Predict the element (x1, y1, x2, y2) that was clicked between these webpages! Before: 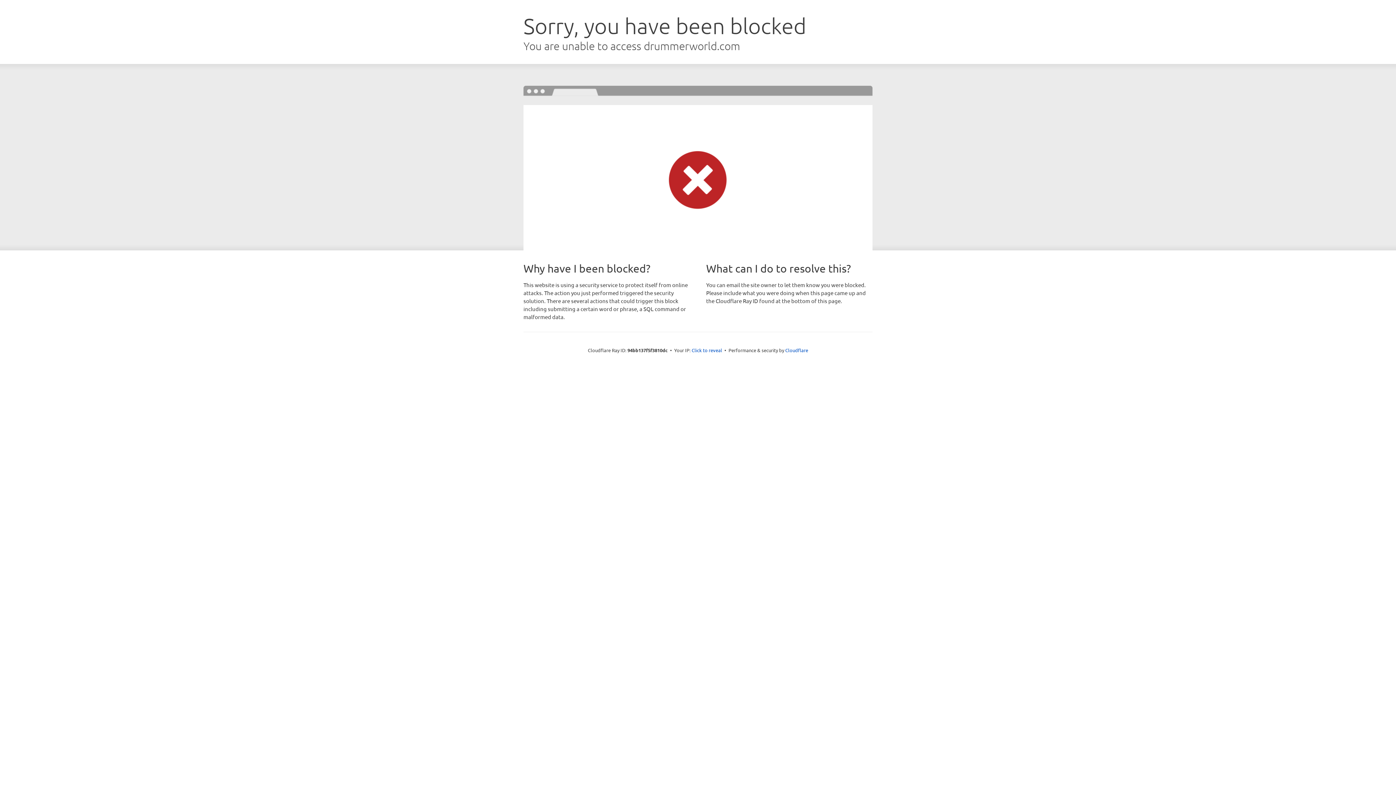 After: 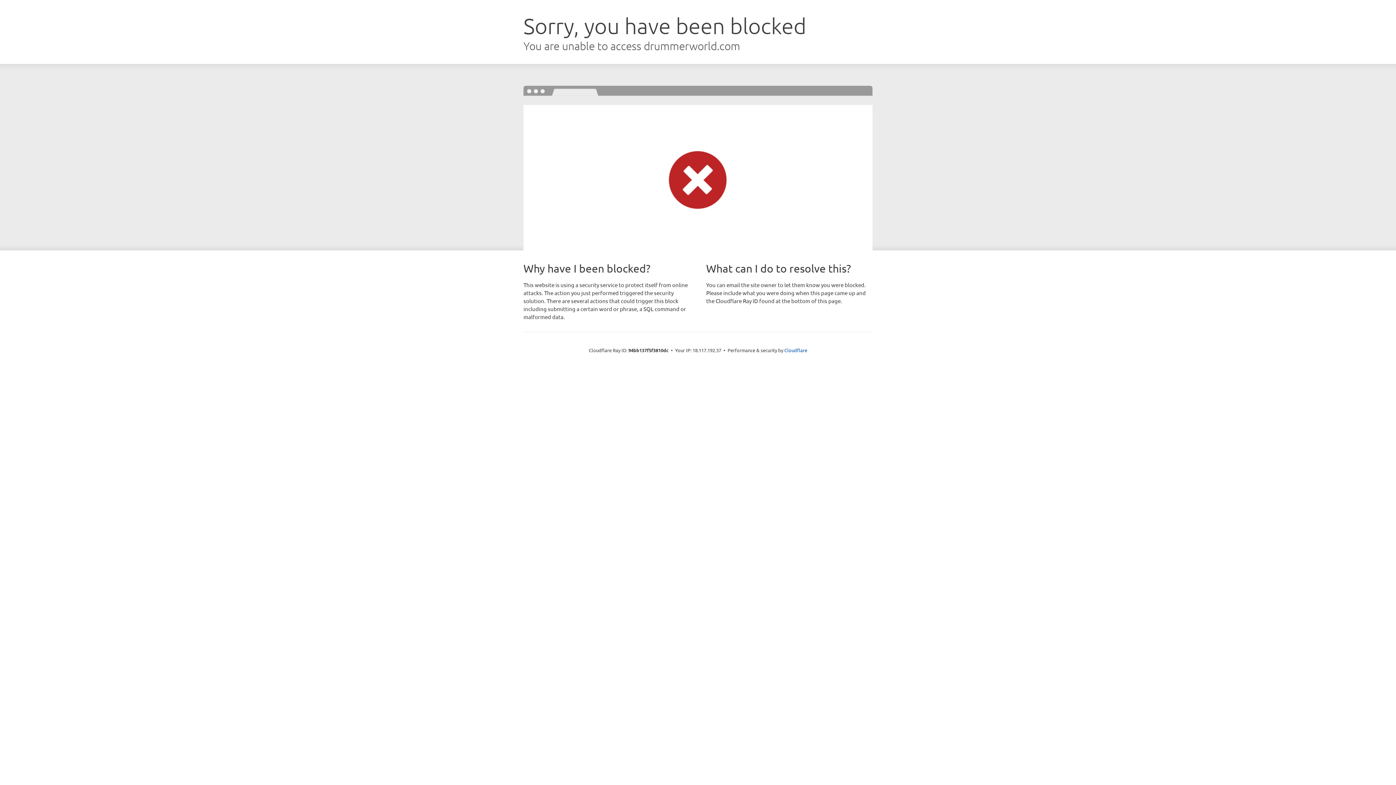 Action: label: Click to reveal bbox: (691, 346, 722, 353)